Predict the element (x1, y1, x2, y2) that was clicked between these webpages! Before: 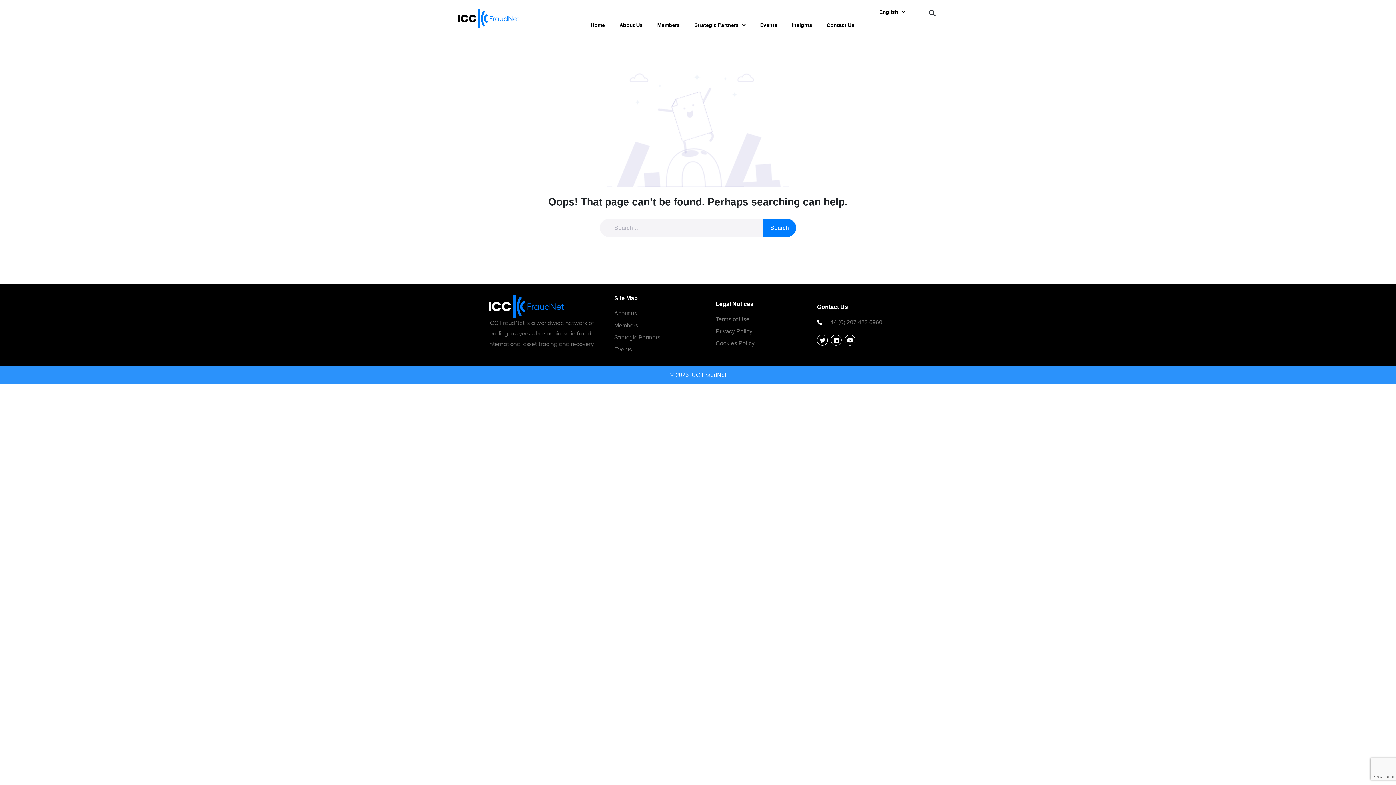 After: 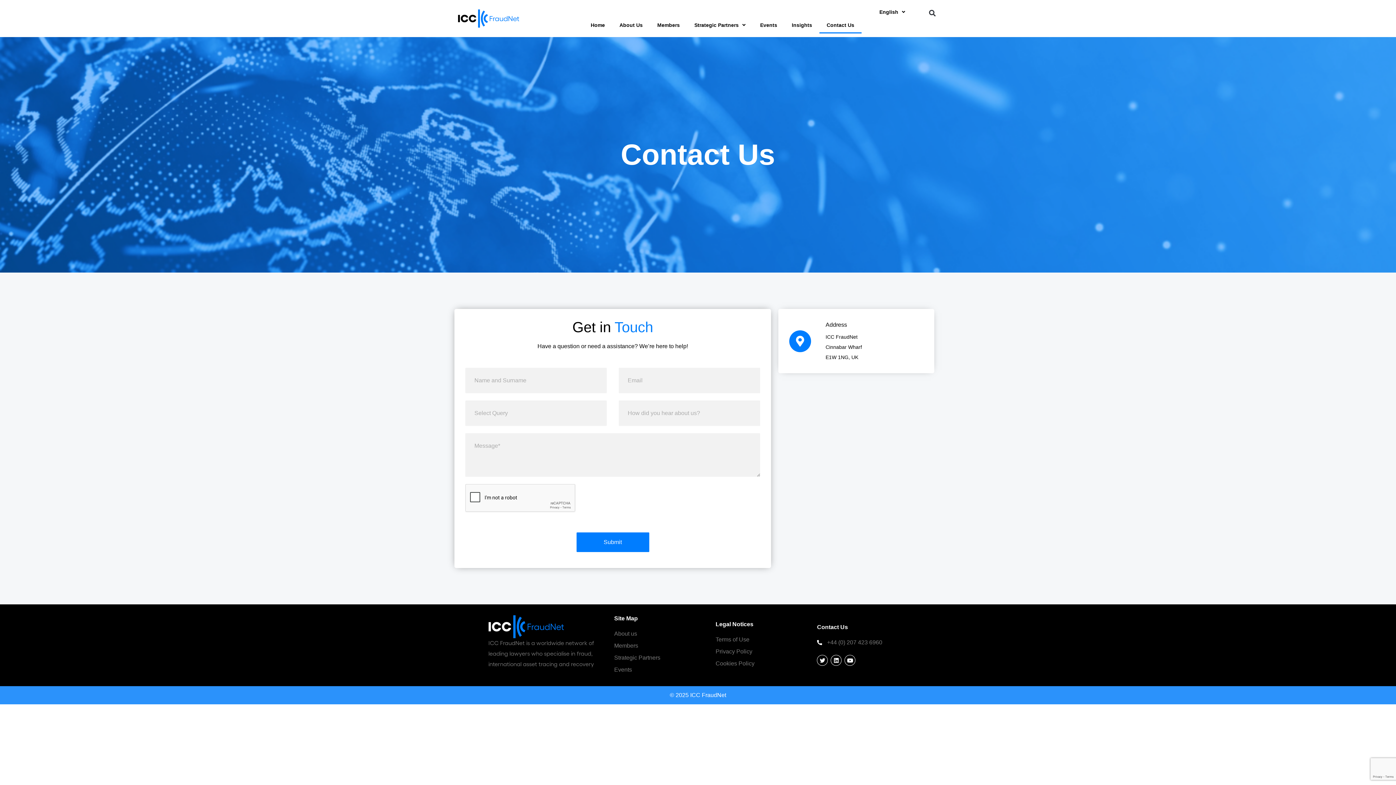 Action: label: Contact Us bbox: (819, 16, 861, 33)